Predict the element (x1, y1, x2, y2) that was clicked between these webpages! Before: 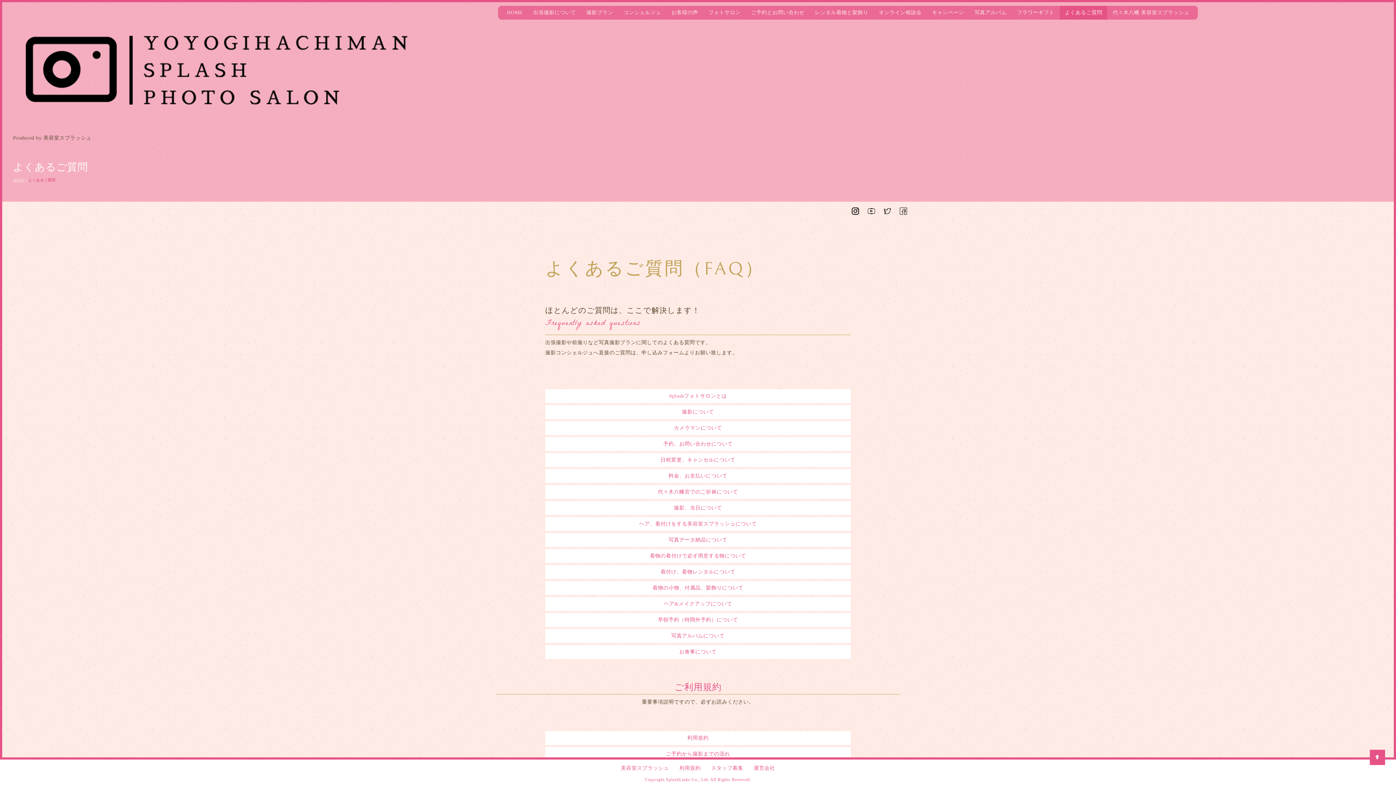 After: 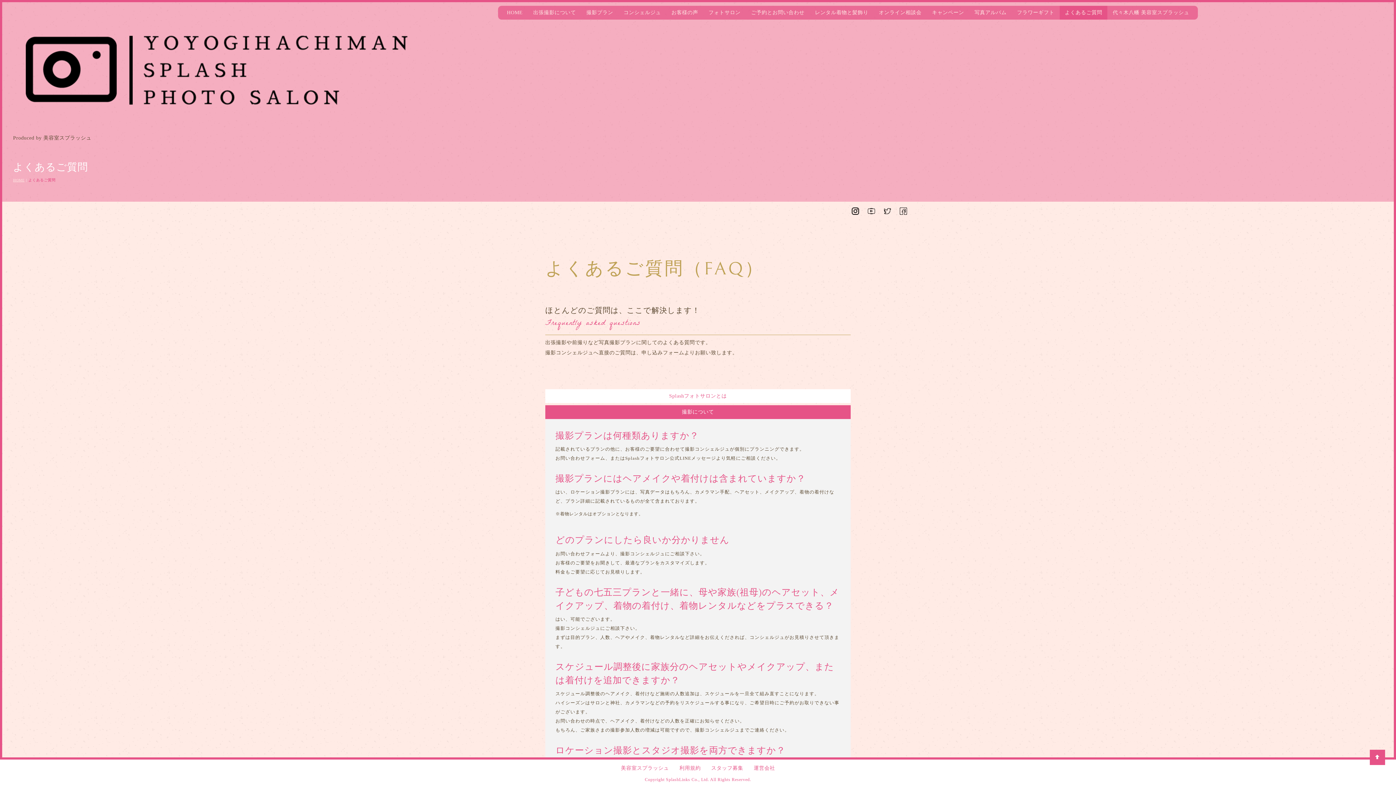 Action: label: 撮影について bbox: (545, 405, 850, 419)